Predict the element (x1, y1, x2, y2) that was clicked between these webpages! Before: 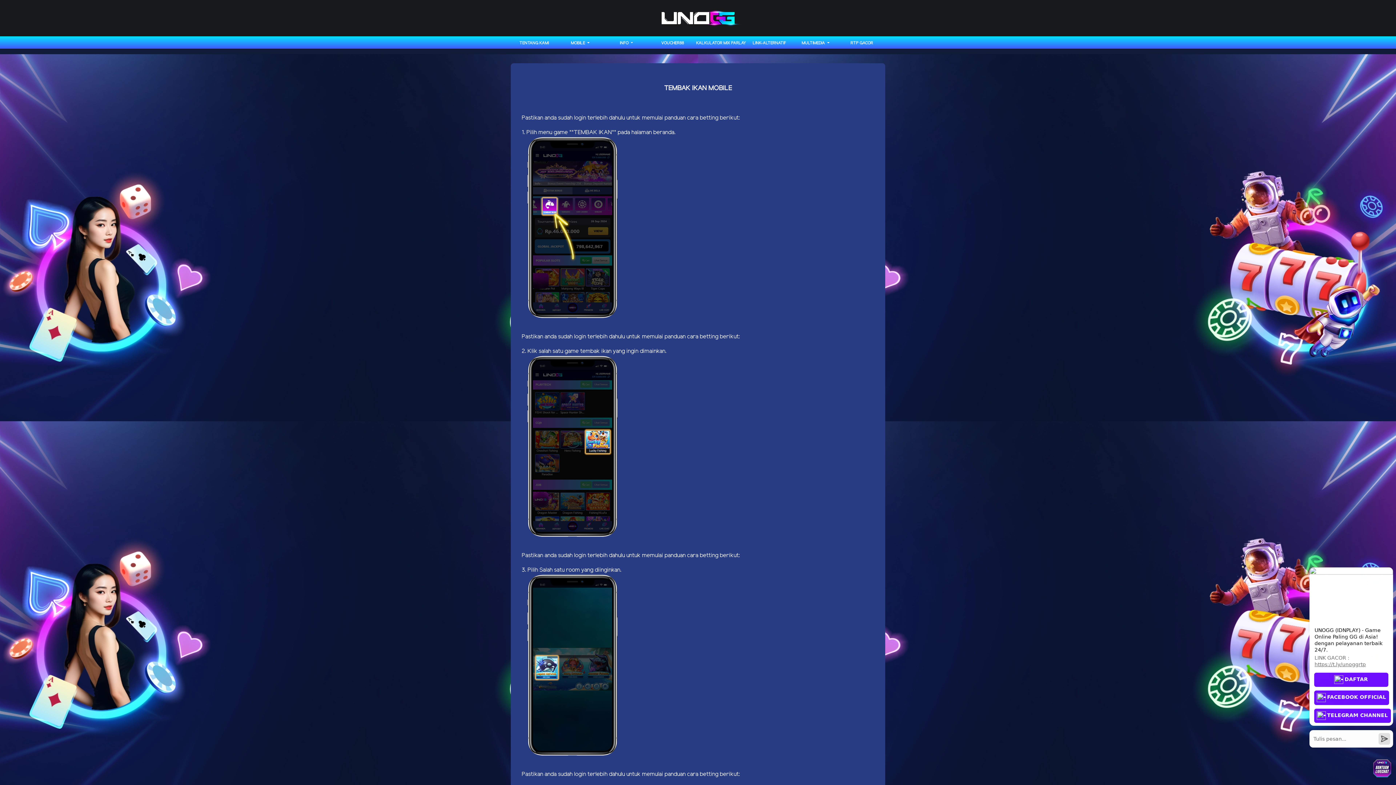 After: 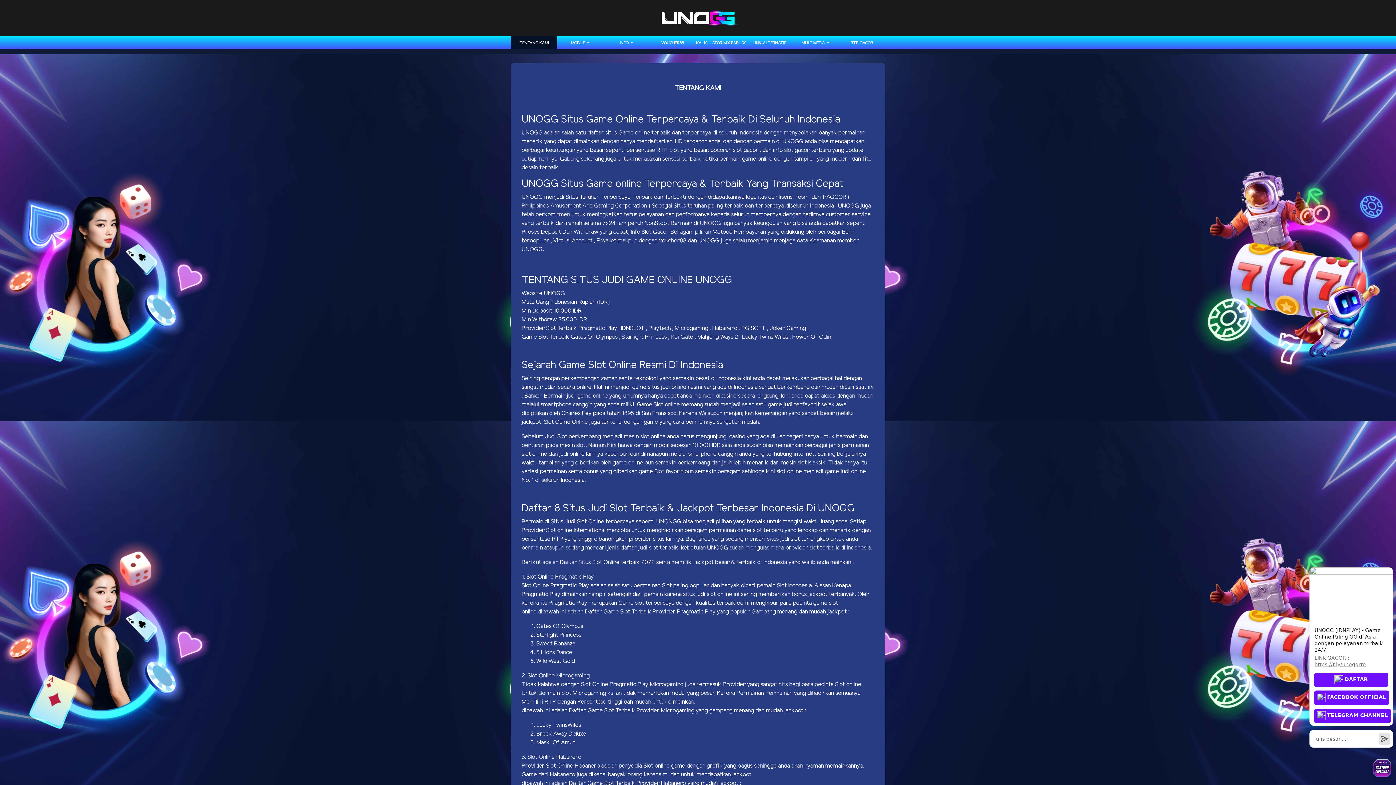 Action: bbox: (511, 40, 556, 49) label: TENTANG KAMI